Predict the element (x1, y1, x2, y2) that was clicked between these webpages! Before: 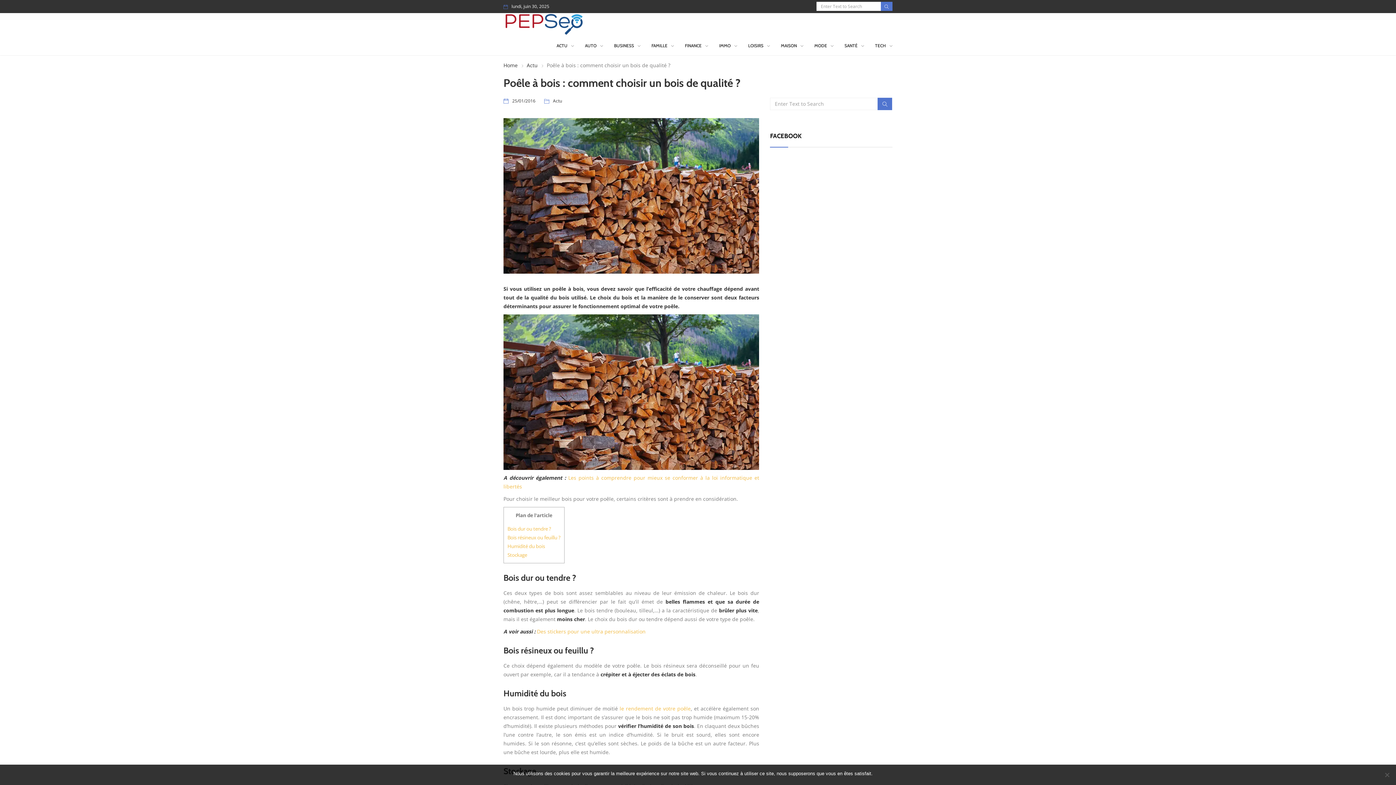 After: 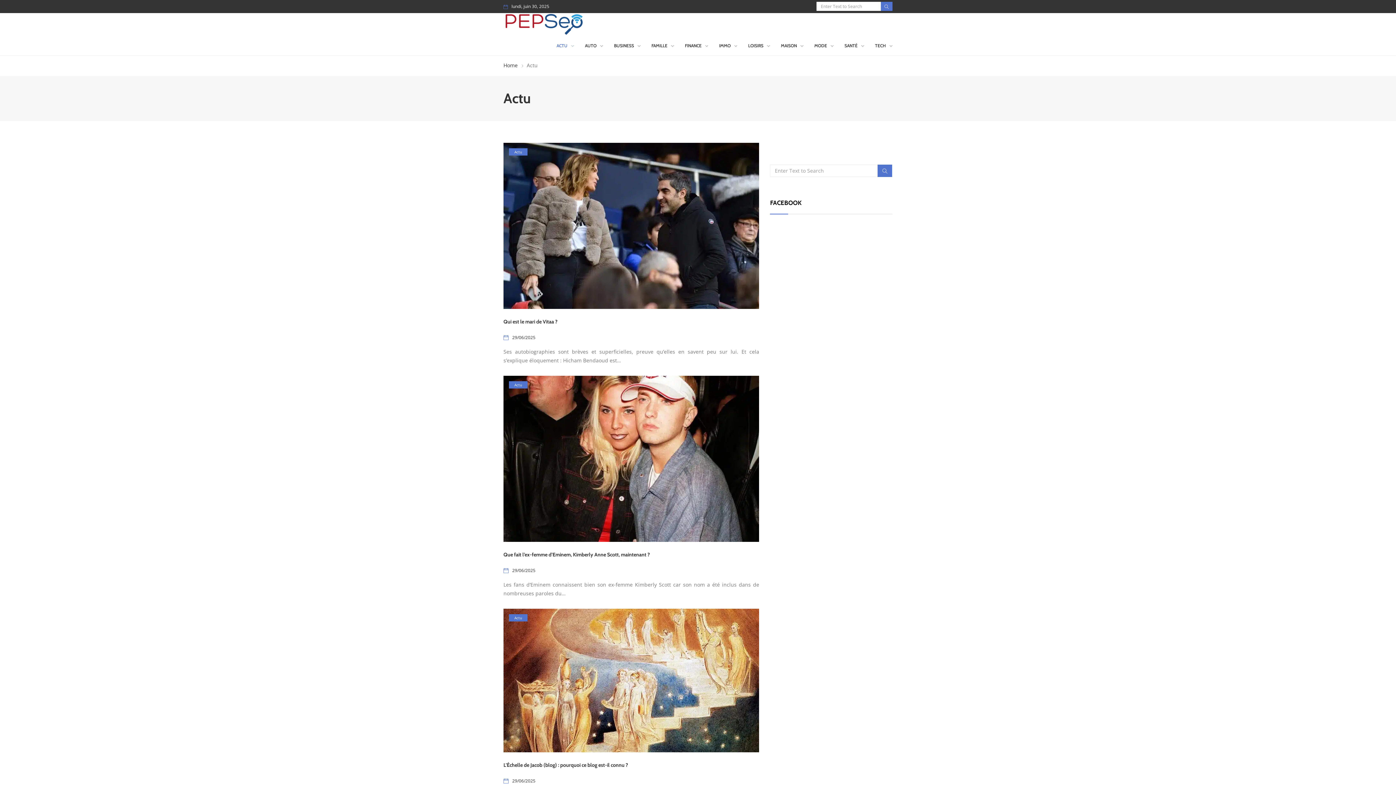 Action: bbox: (519, 61, 537, 70) label: Actu